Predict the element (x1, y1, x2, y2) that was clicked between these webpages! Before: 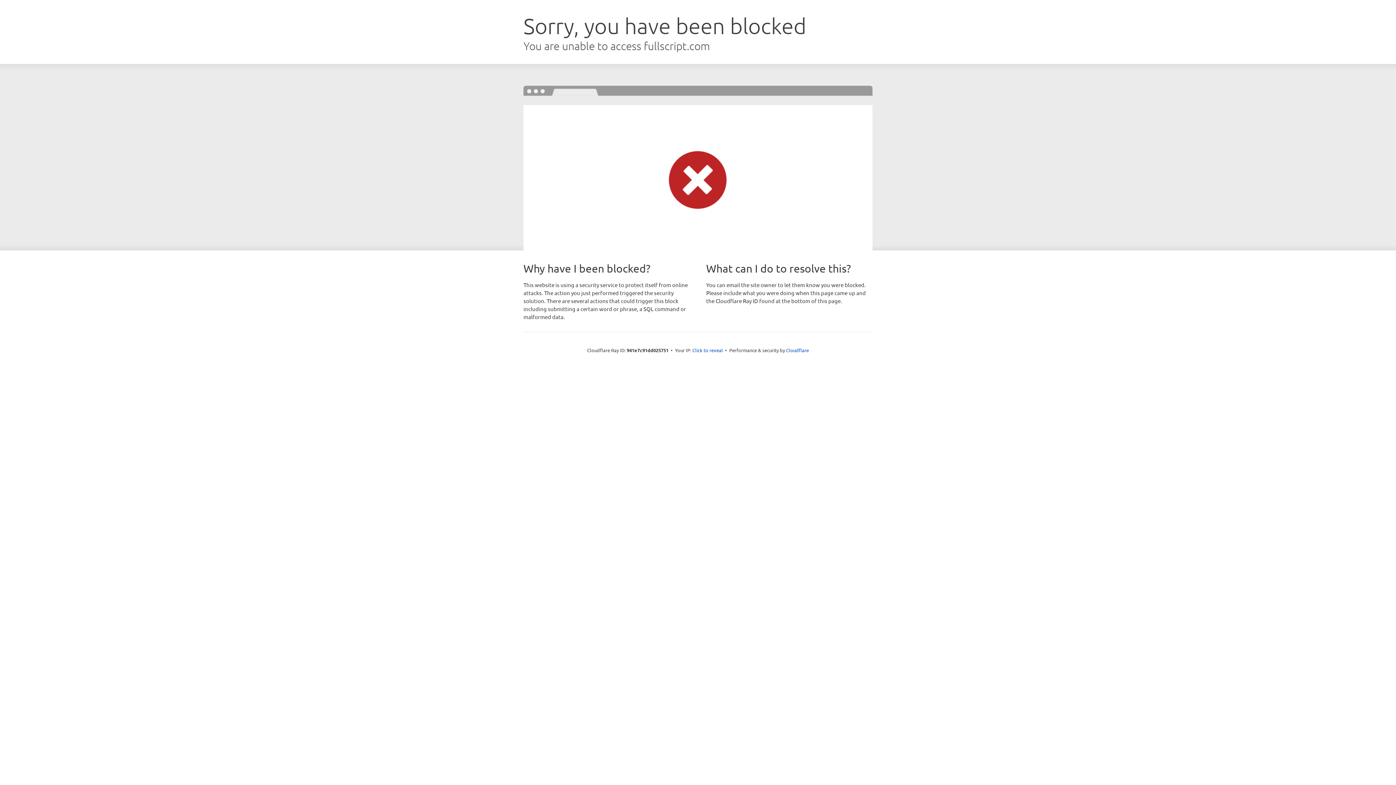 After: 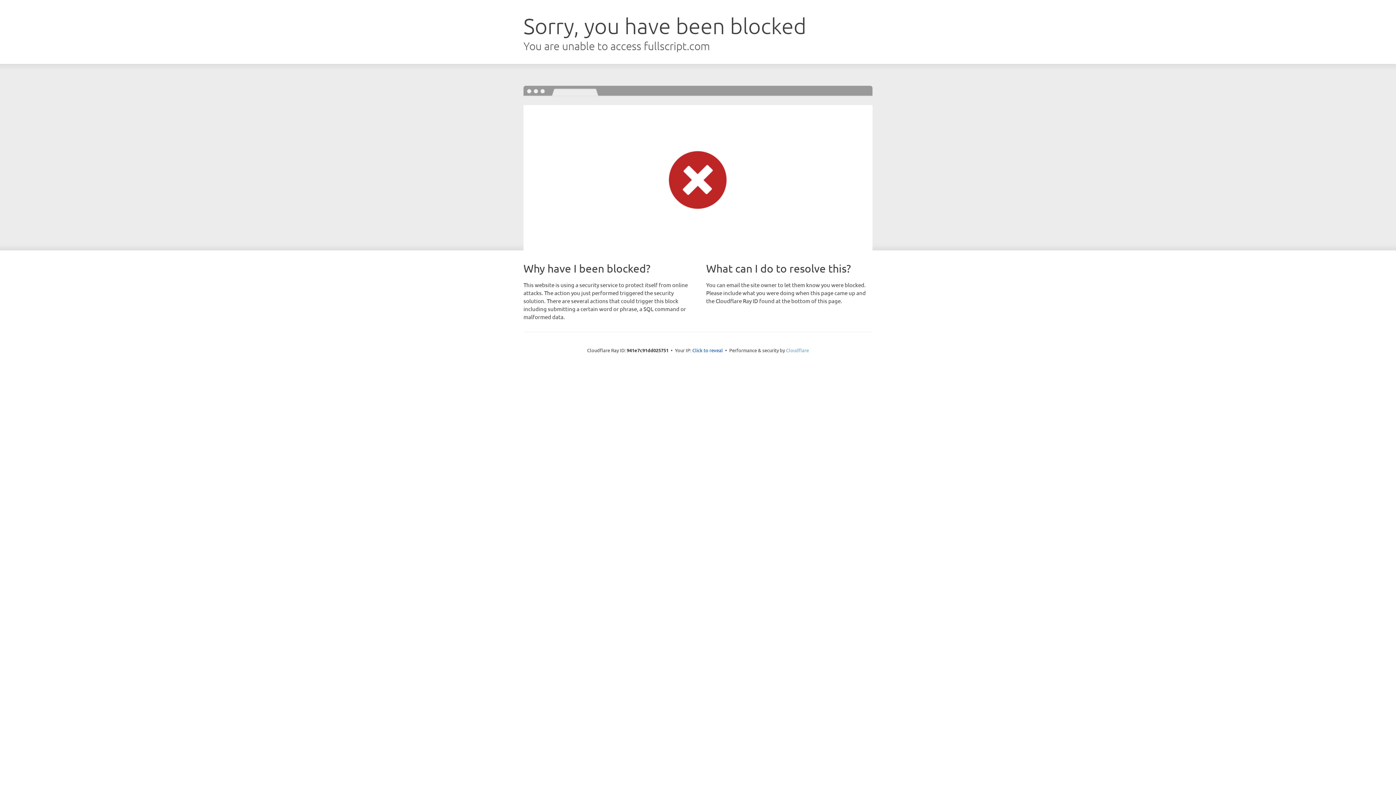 Action: bbox: (786, 347, 809, 353) label: Cloudflare